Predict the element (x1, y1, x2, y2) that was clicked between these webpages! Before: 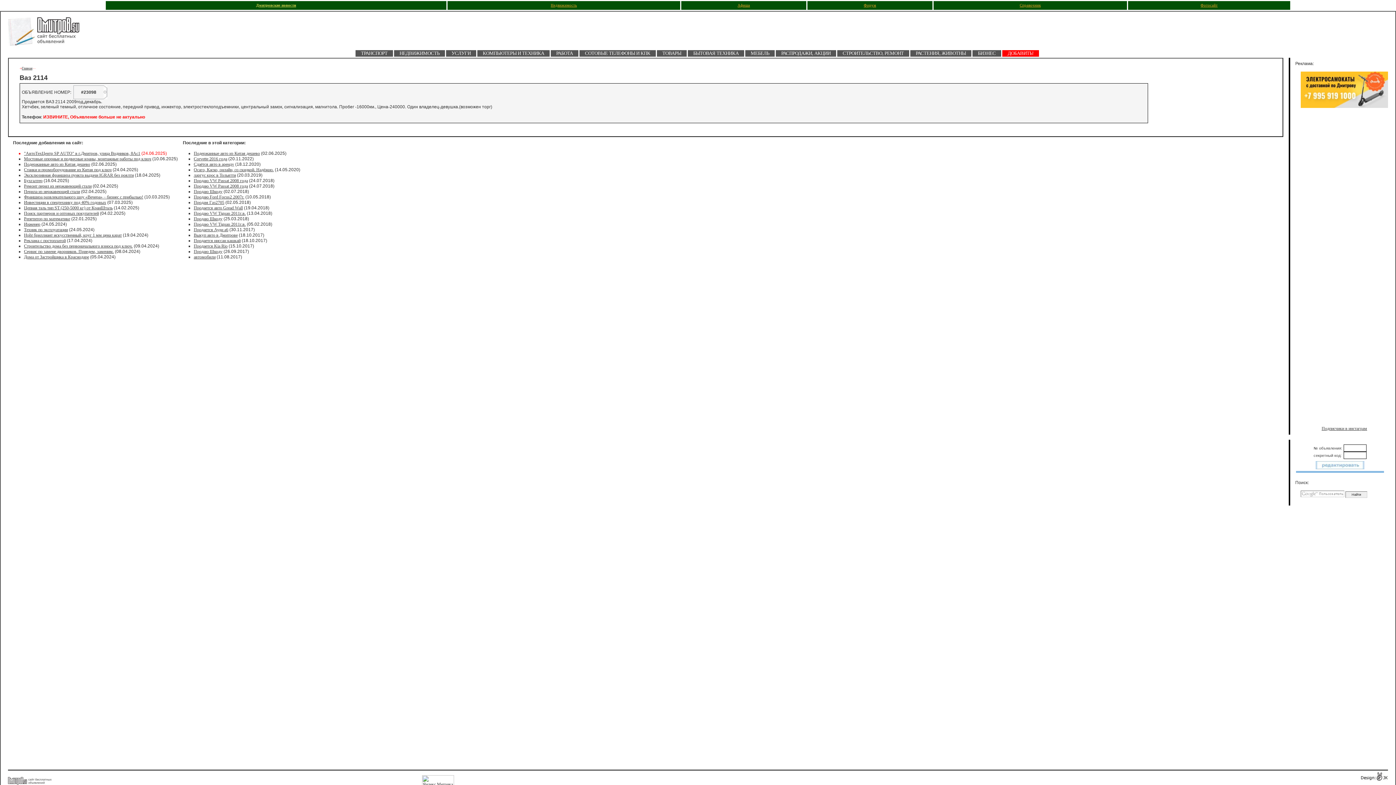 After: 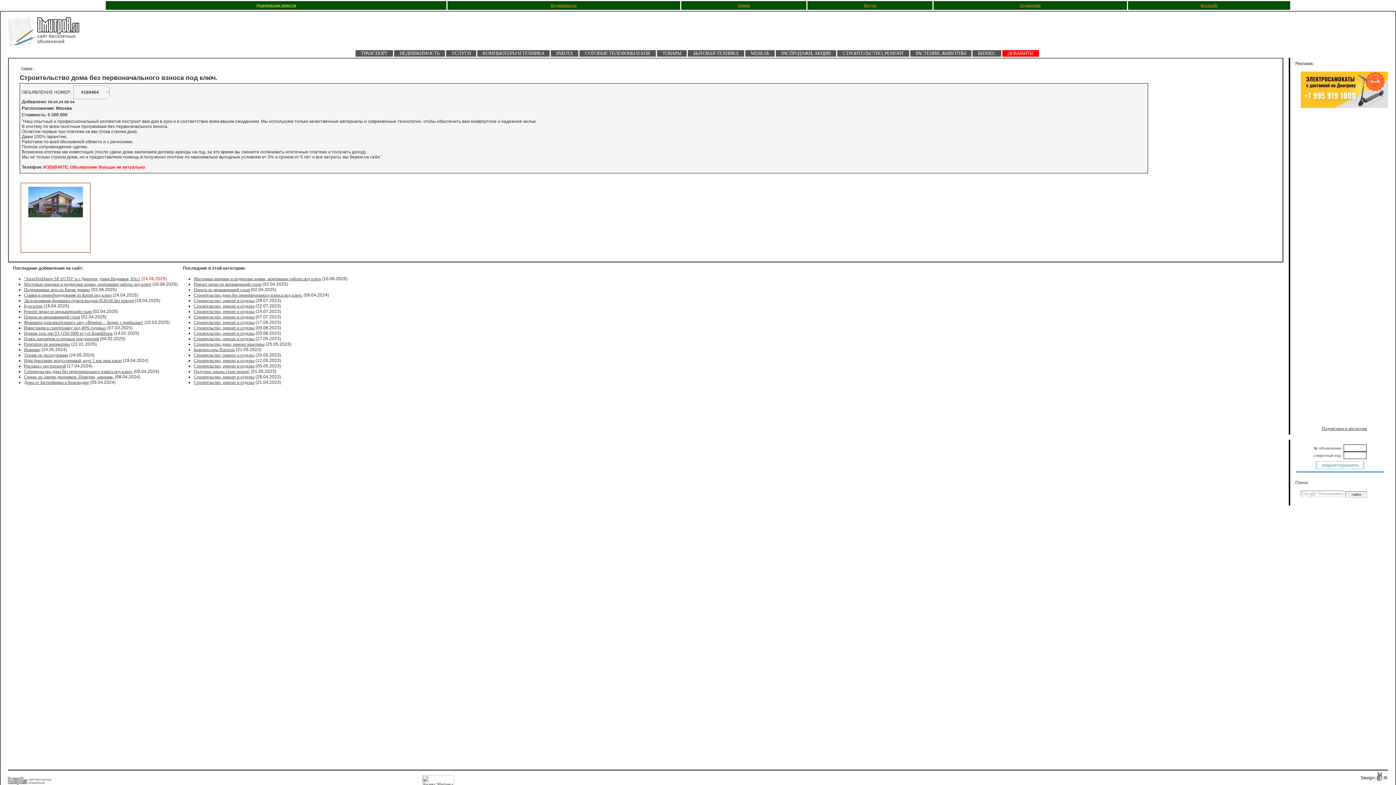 Action: label: Строительство дома без первоначального взноса под ключ. bbox: (24, 243, 132, 248)